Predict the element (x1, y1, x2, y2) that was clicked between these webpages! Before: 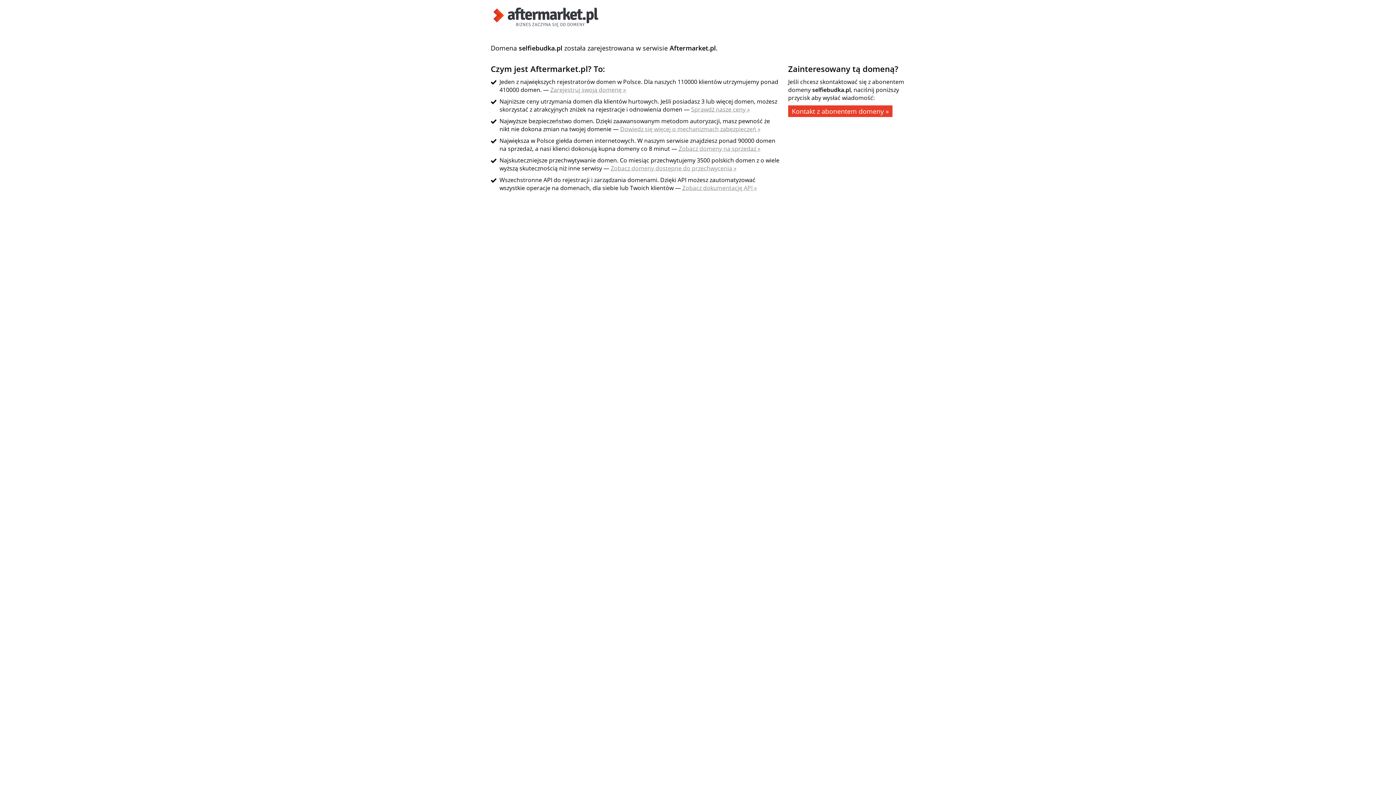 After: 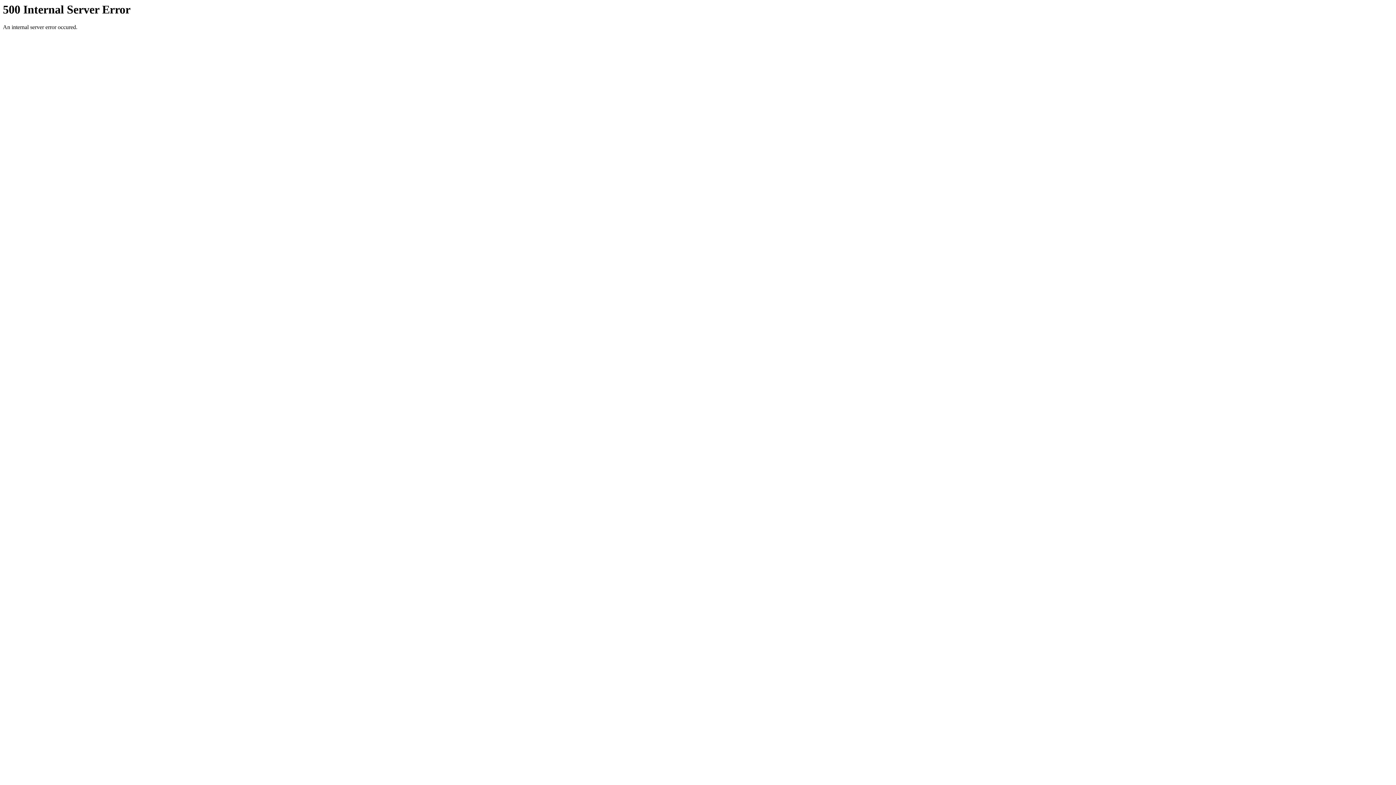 Action: label: Zarejestruj swoją domenę » bbox: (550, 85, 626, 93)